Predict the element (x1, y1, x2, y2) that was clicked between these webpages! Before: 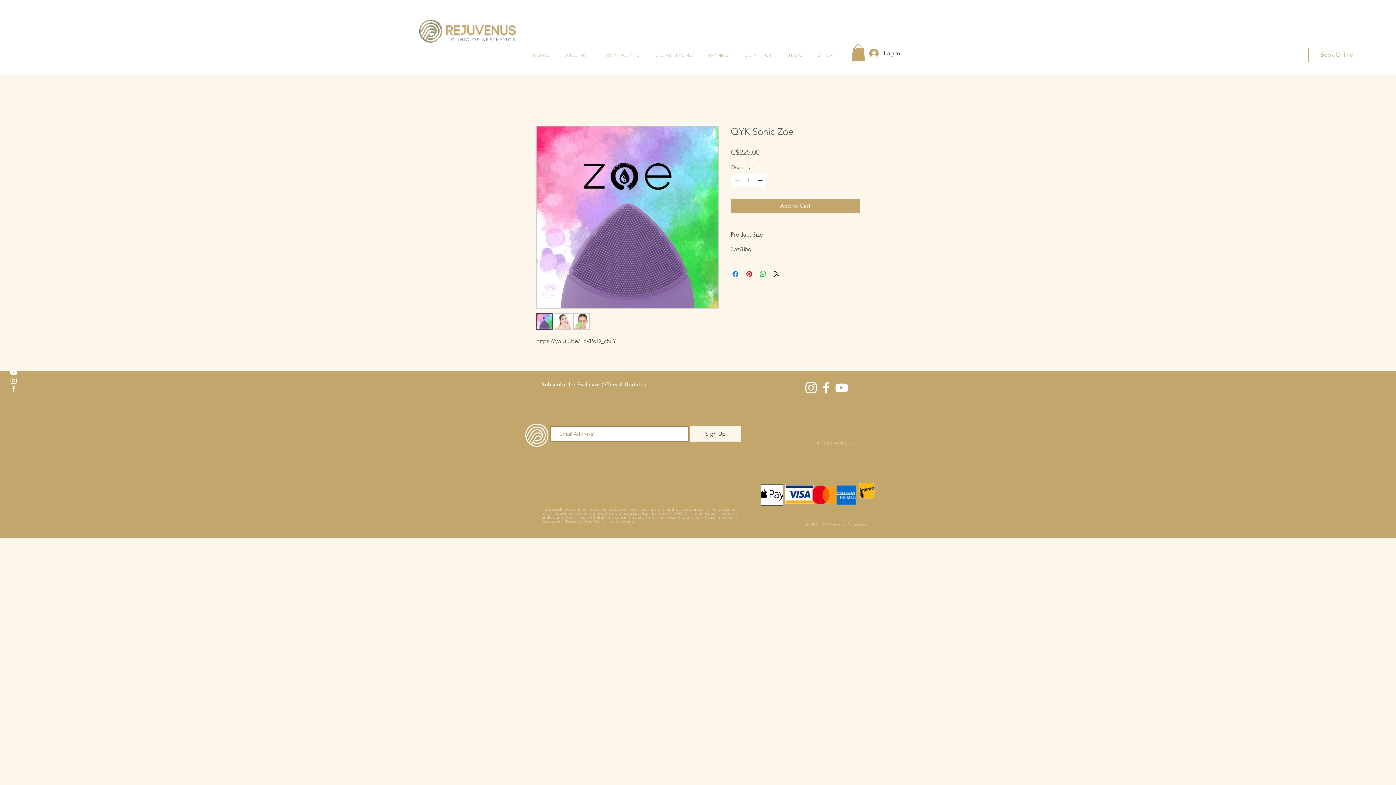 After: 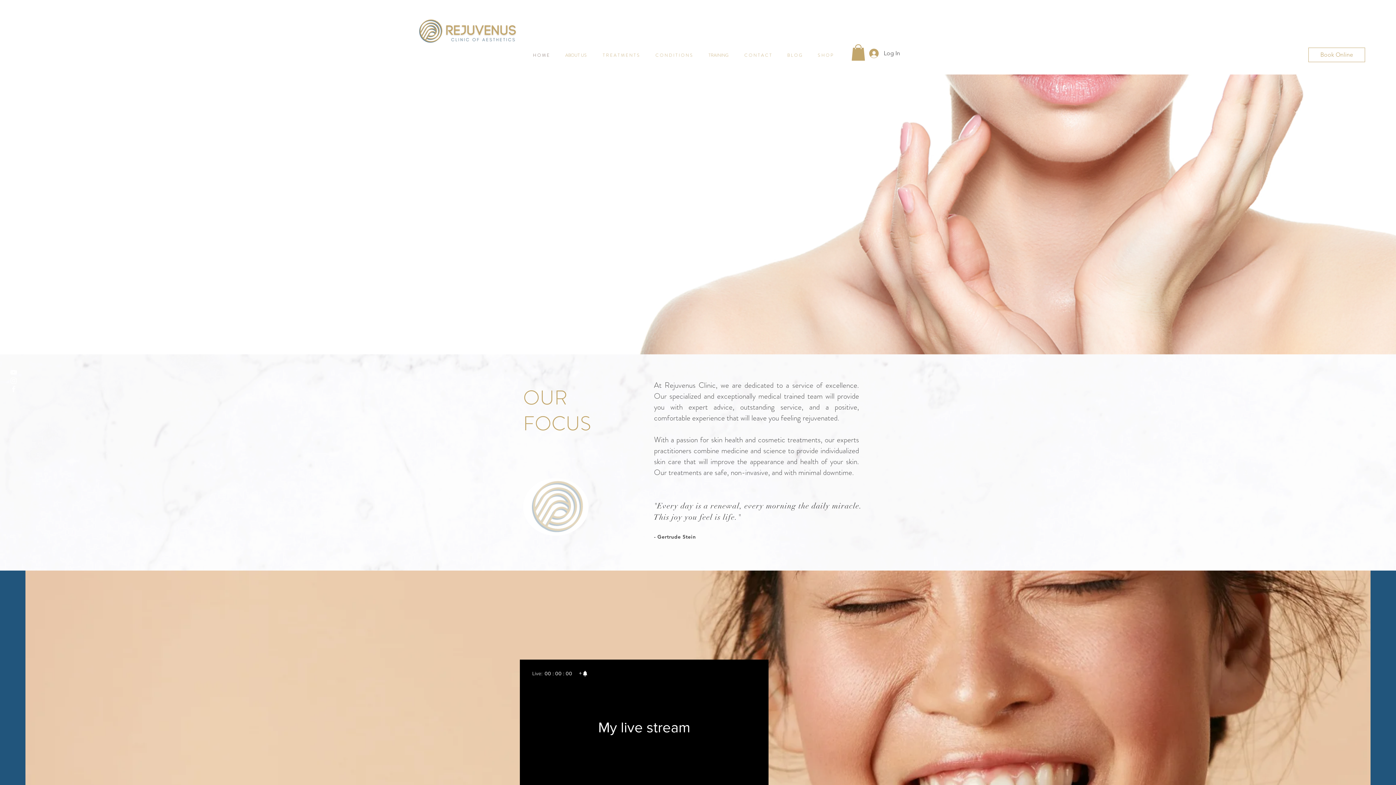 Action: label: ABOUT US bbox: (557, 46, 594, 64)